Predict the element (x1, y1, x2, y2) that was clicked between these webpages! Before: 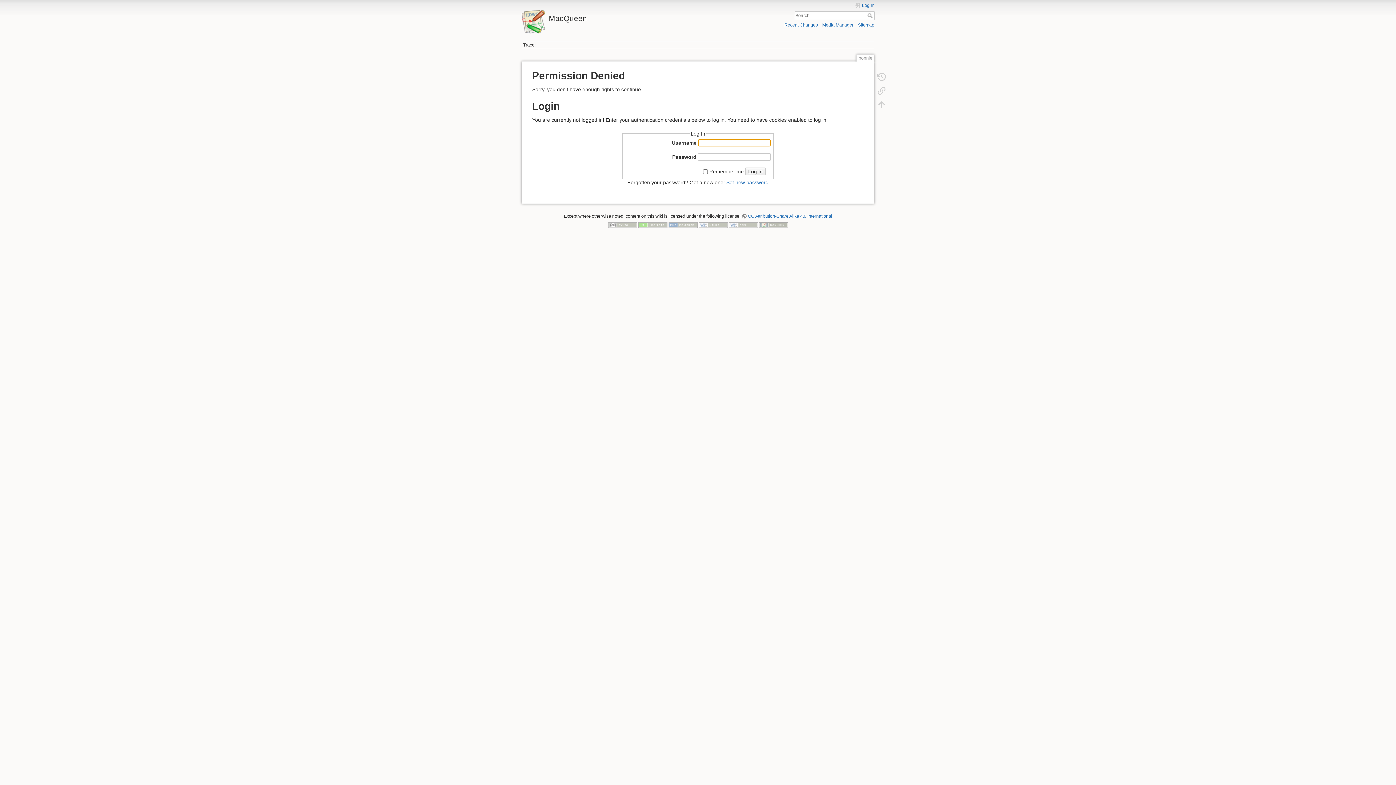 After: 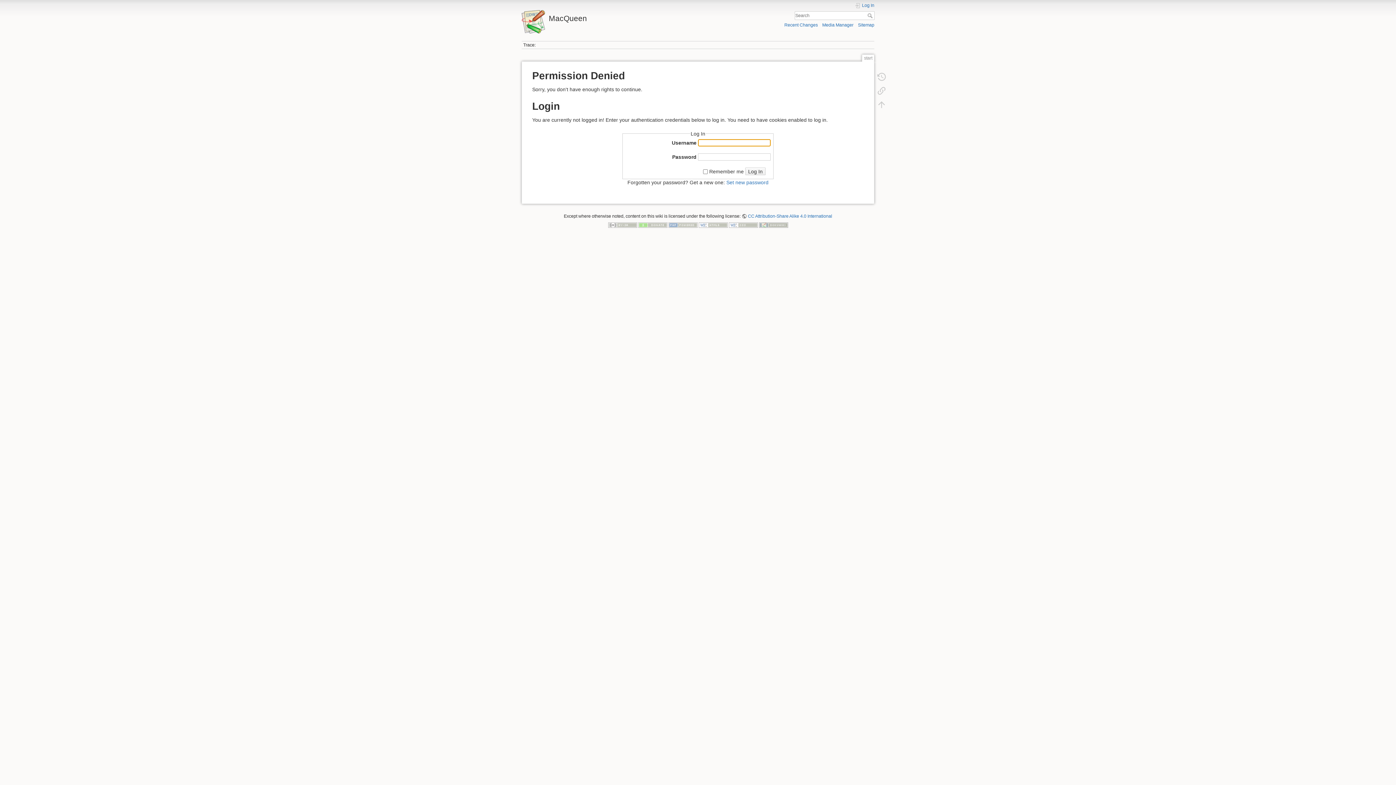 Action: bbox: (521, 10, 694, 22) label: MacQueen